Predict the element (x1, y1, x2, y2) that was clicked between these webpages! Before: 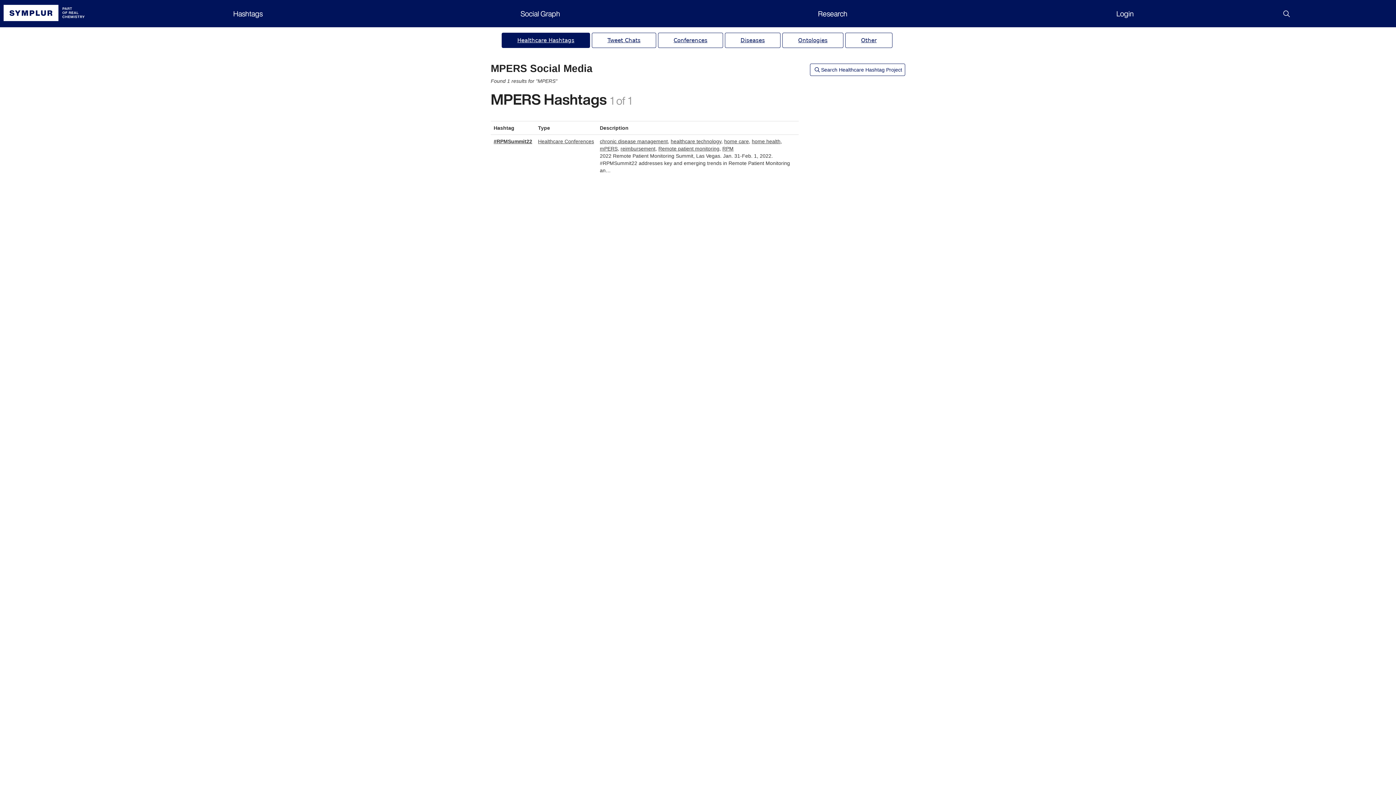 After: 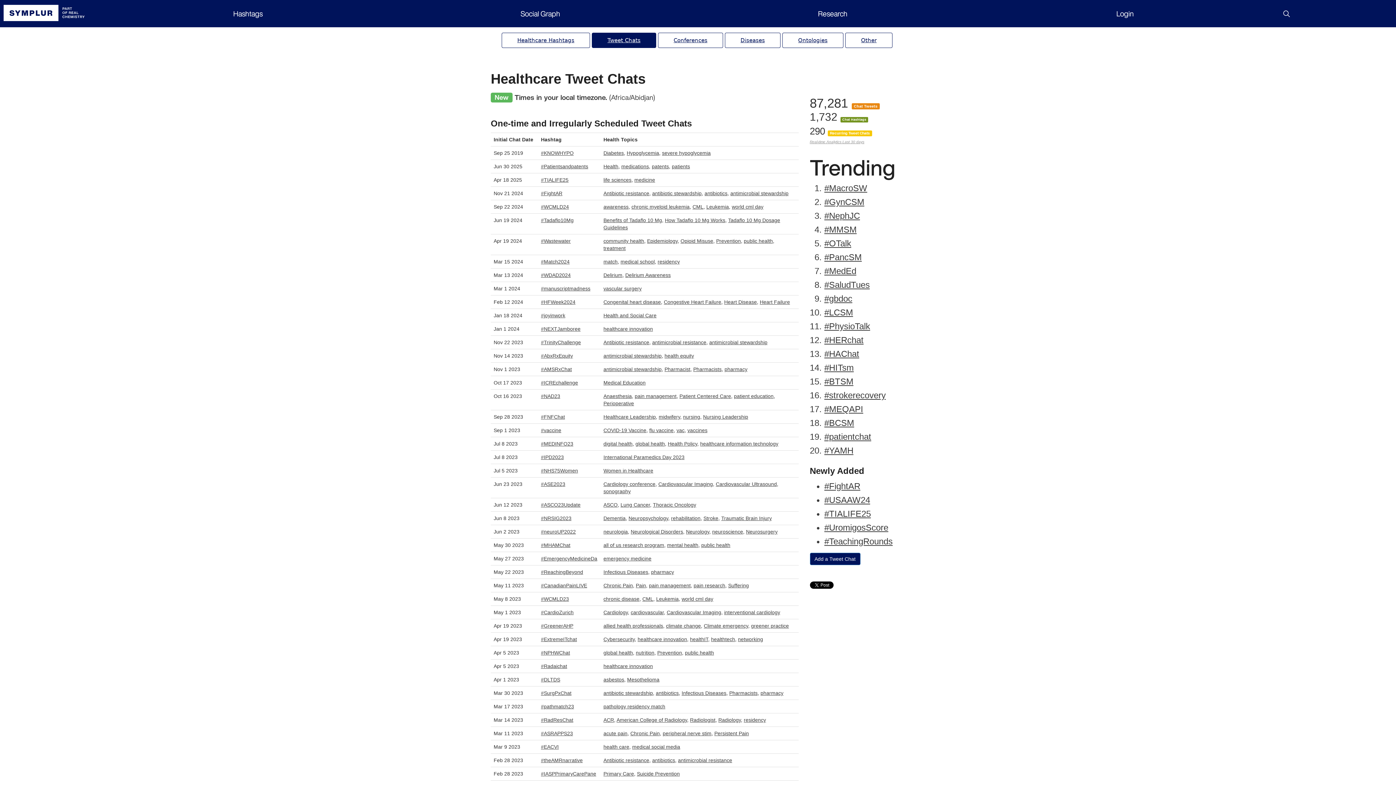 Action: bbox: (592, 32, 656, 48) label: Tweet Chats